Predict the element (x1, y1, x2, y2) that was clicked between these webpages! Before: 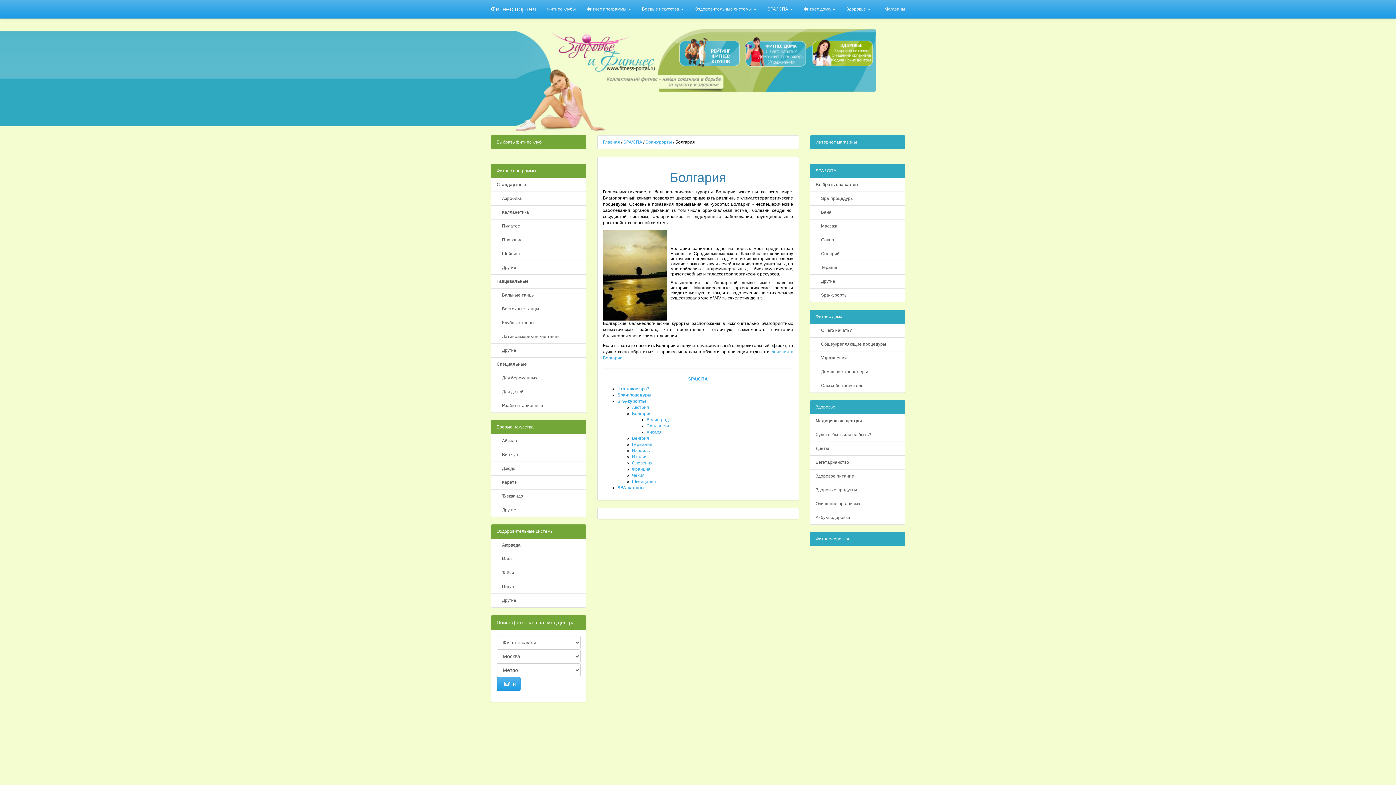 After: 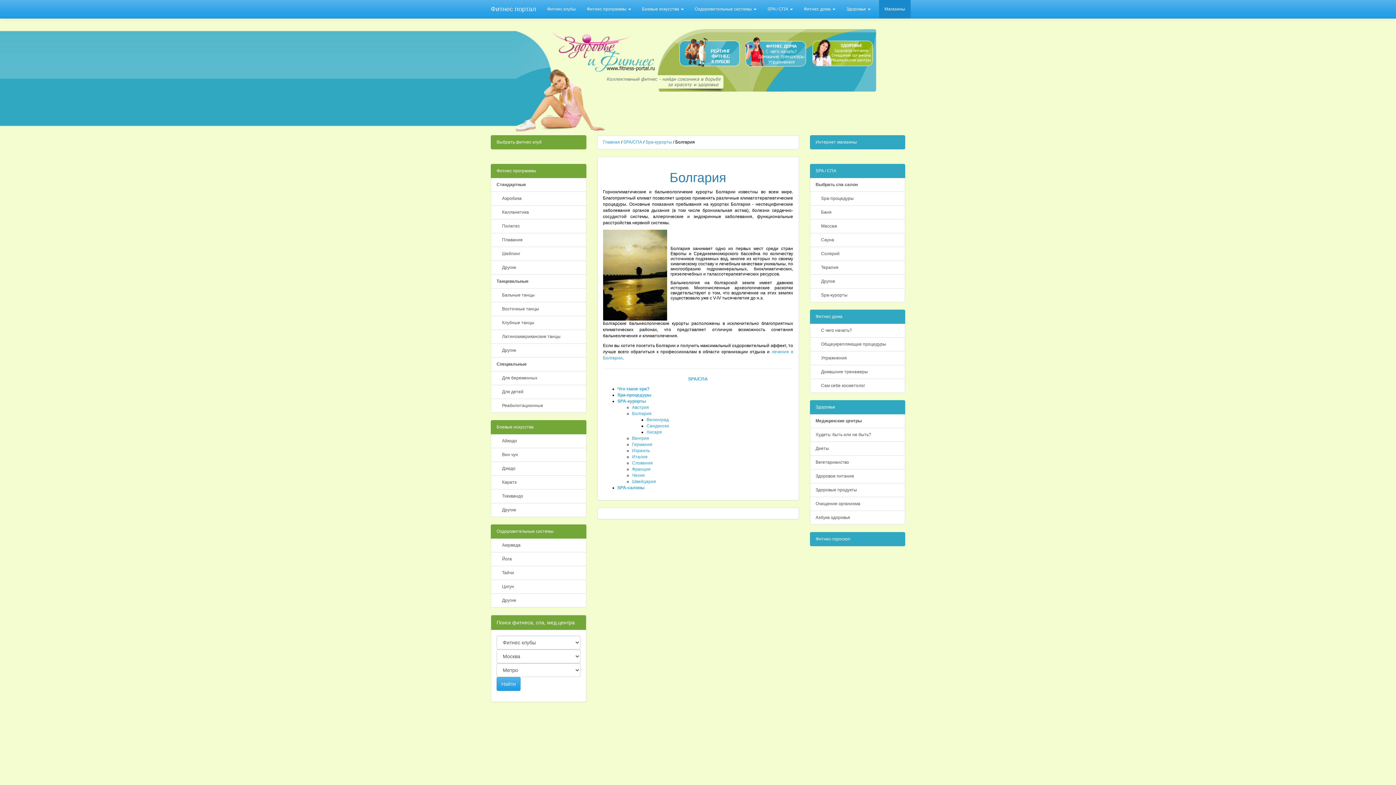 Action: label: Магазины bbox: (879, 0, 910, 18)